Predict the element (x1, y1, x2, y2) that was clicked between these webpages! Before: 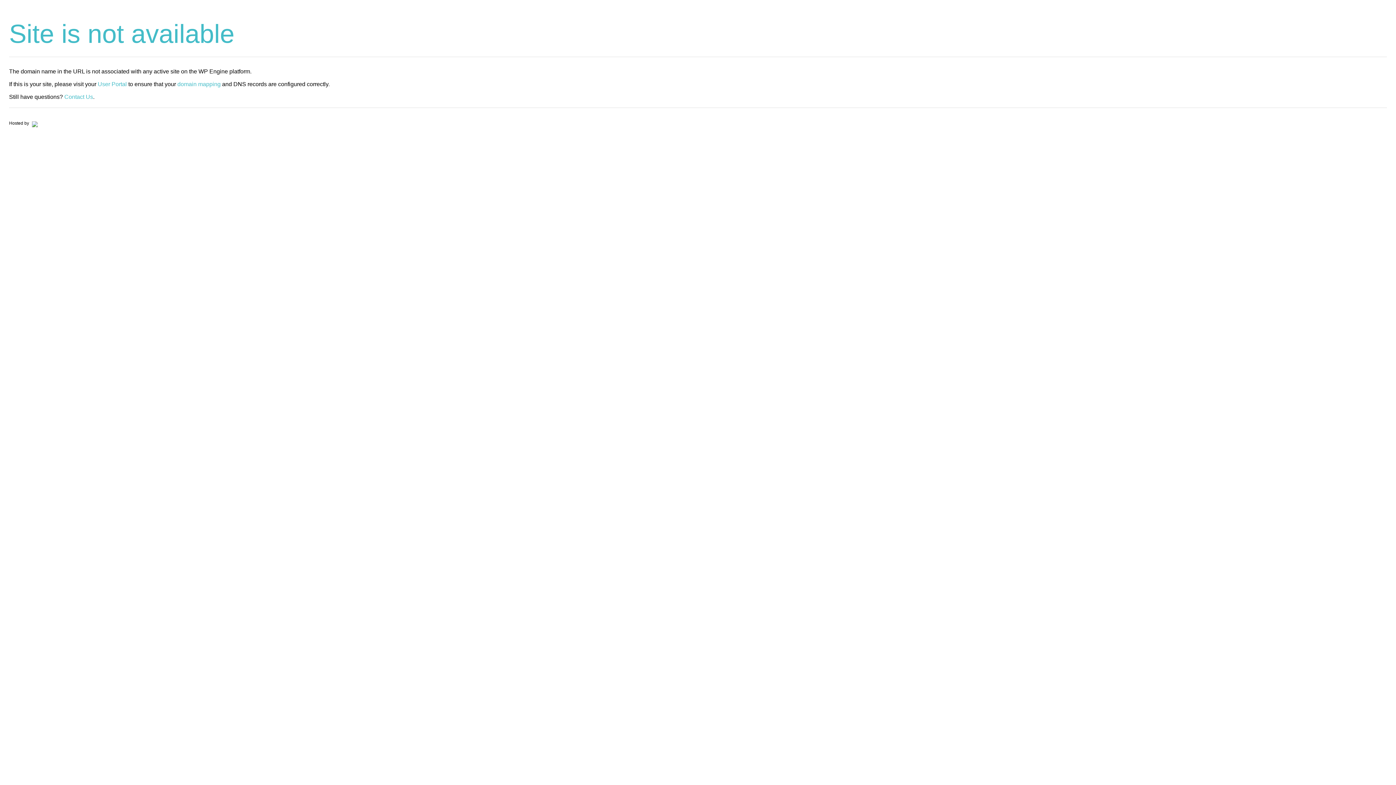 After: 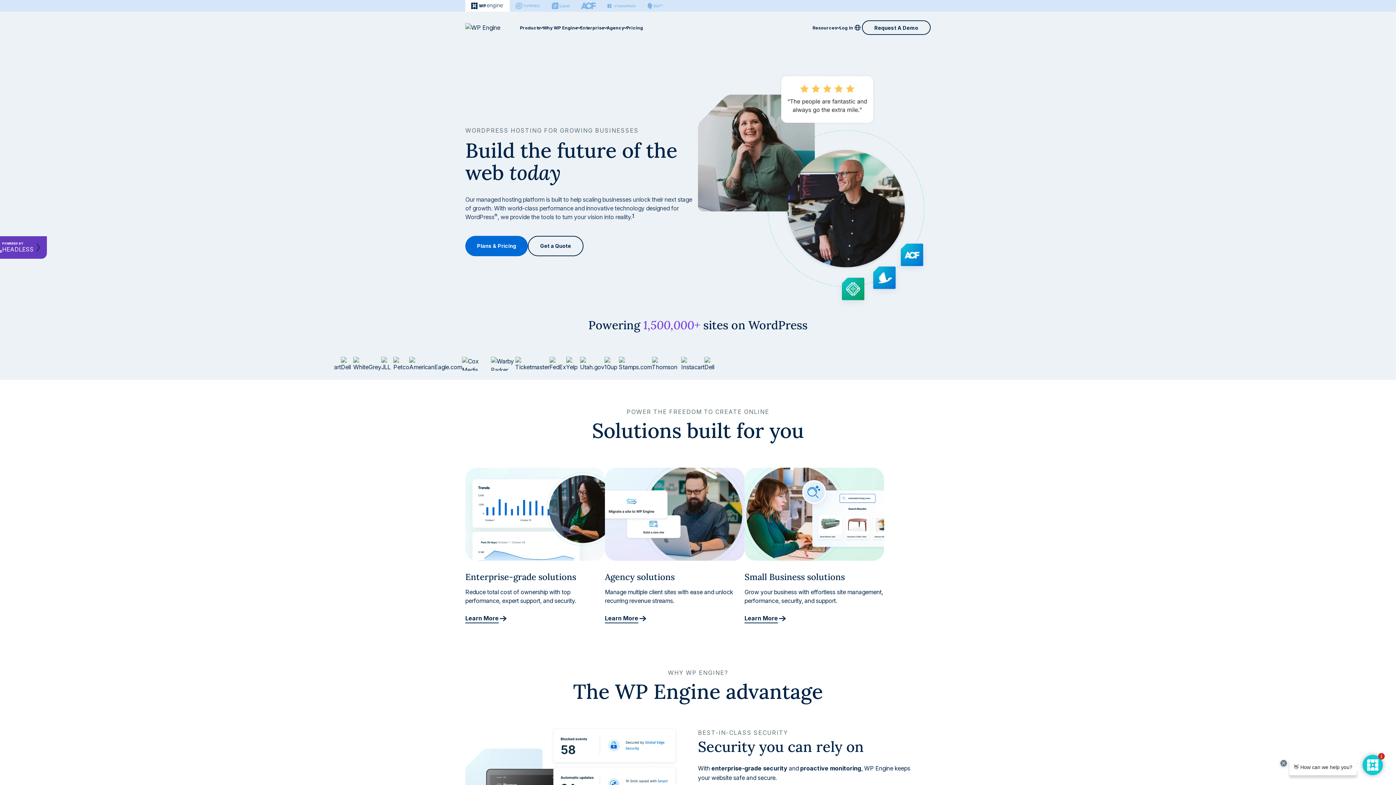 Action: bbox: (30, 120, 37, 125)